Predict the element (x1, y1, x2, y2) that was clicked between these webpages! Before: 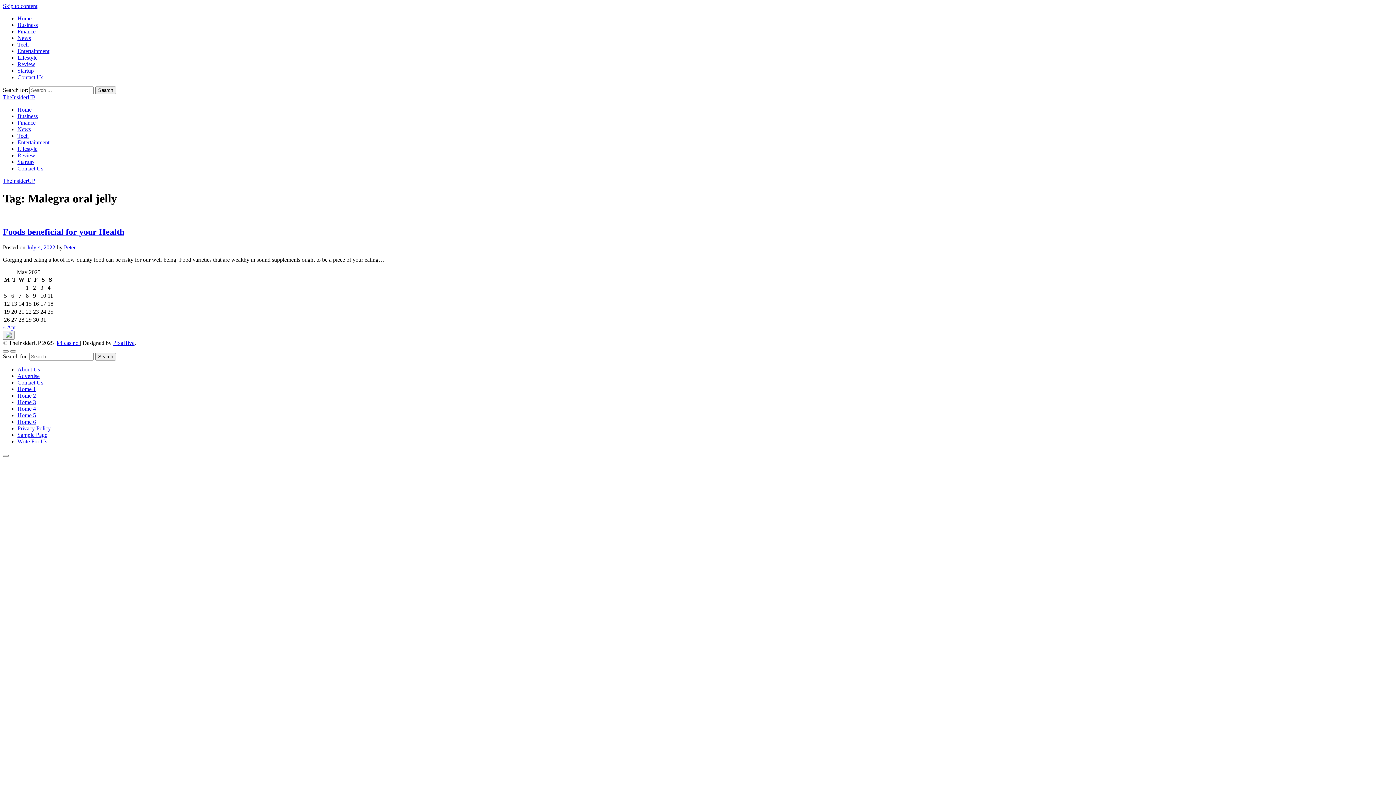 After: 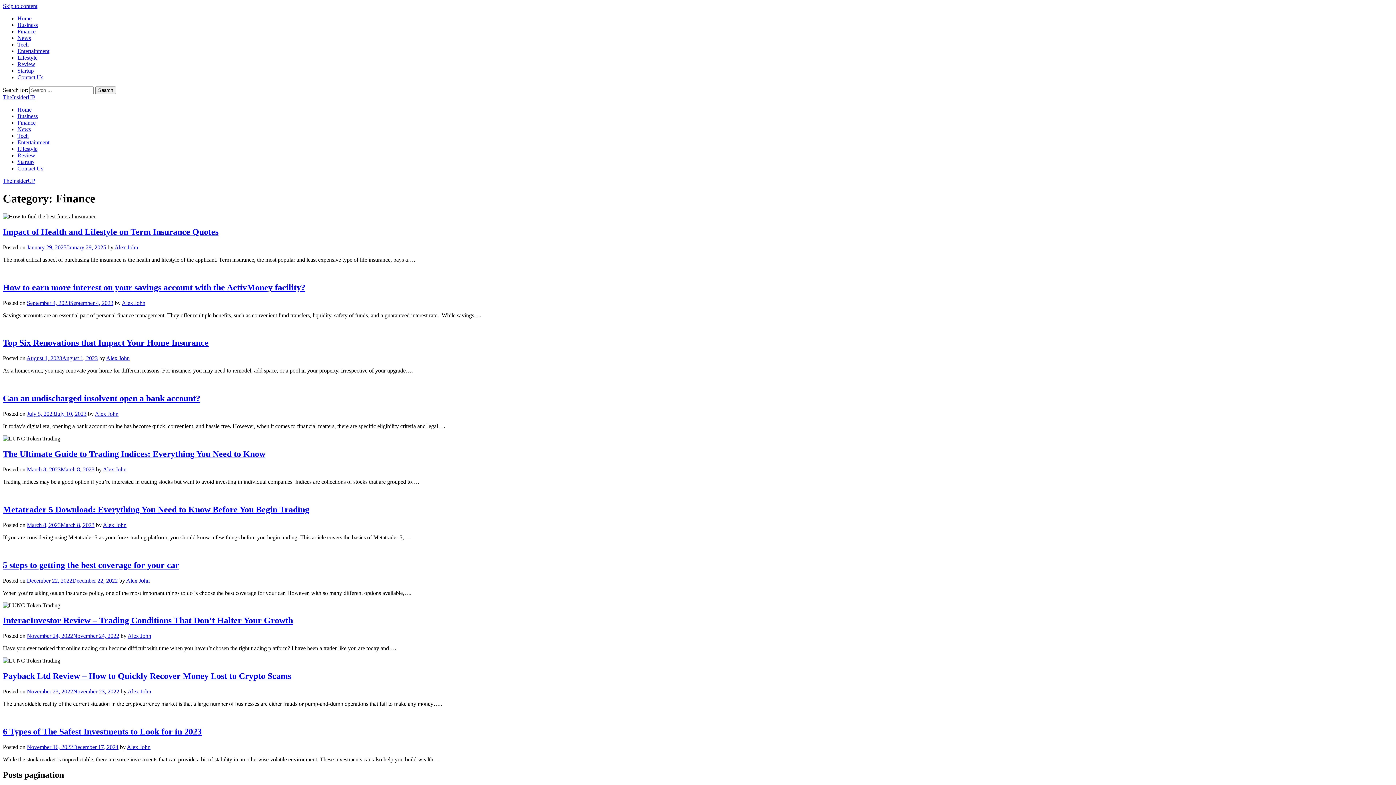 Action: label: Finance bbox: (17, 119, 35, 125)